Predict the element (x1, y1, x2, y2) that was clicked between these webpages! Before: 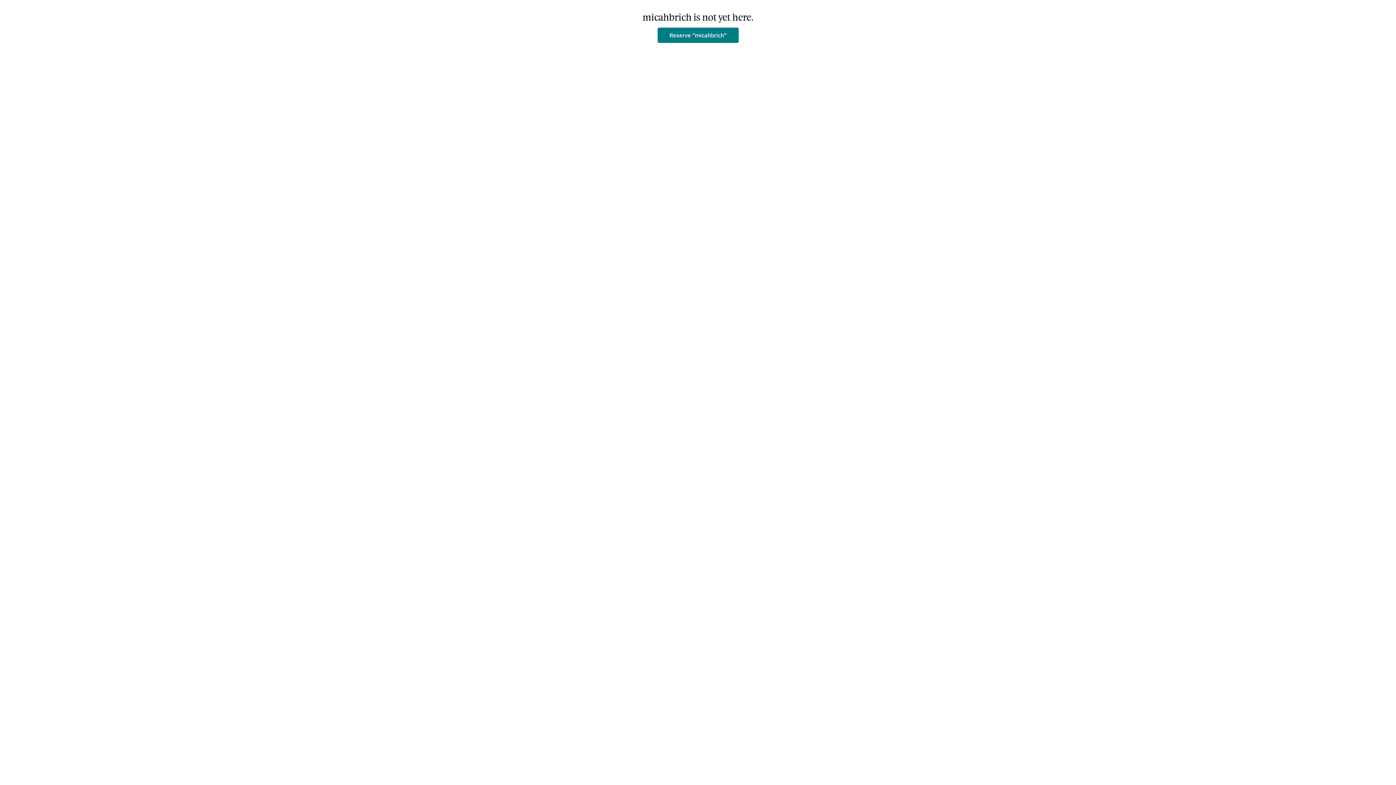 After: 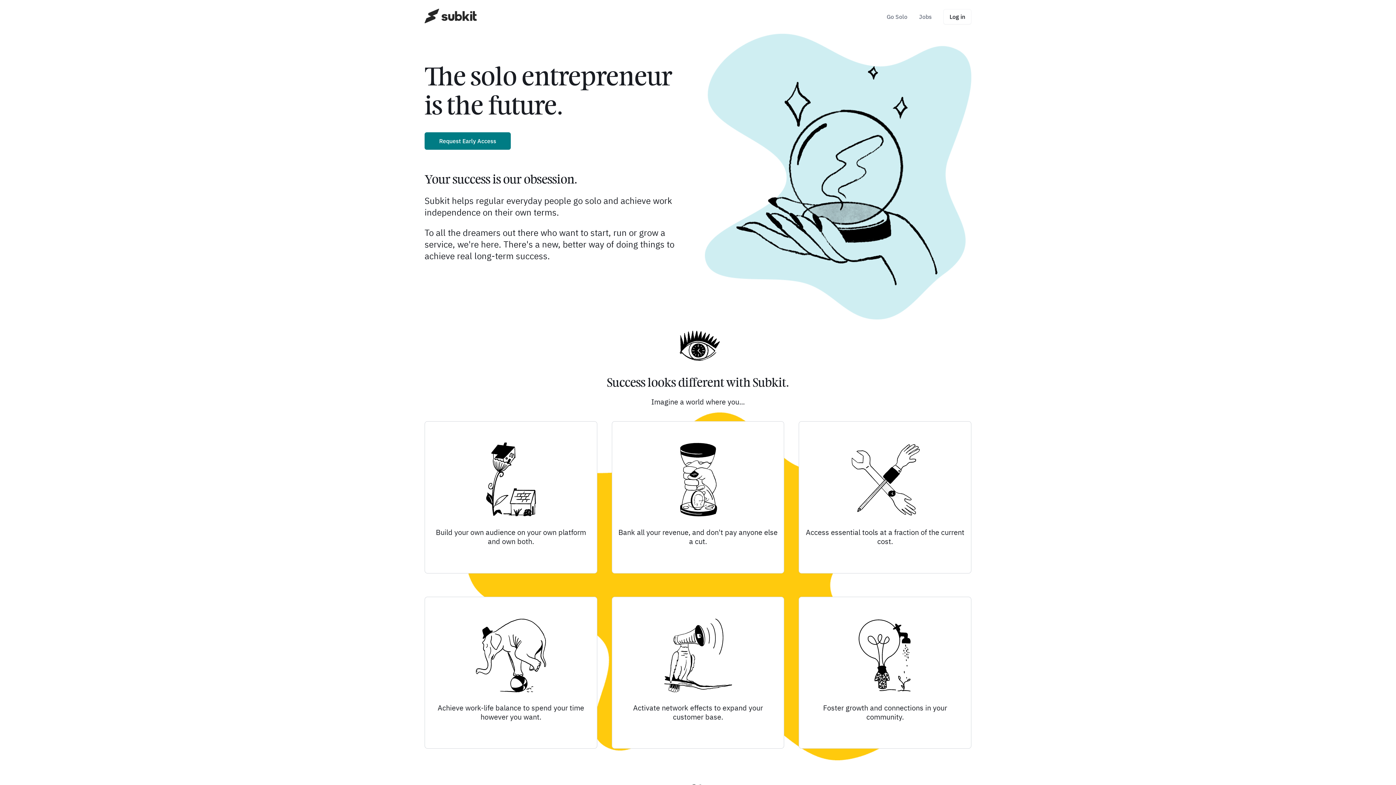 Action: bbox: (657, 27, 738, 42) label: Reserve "micahbrich"